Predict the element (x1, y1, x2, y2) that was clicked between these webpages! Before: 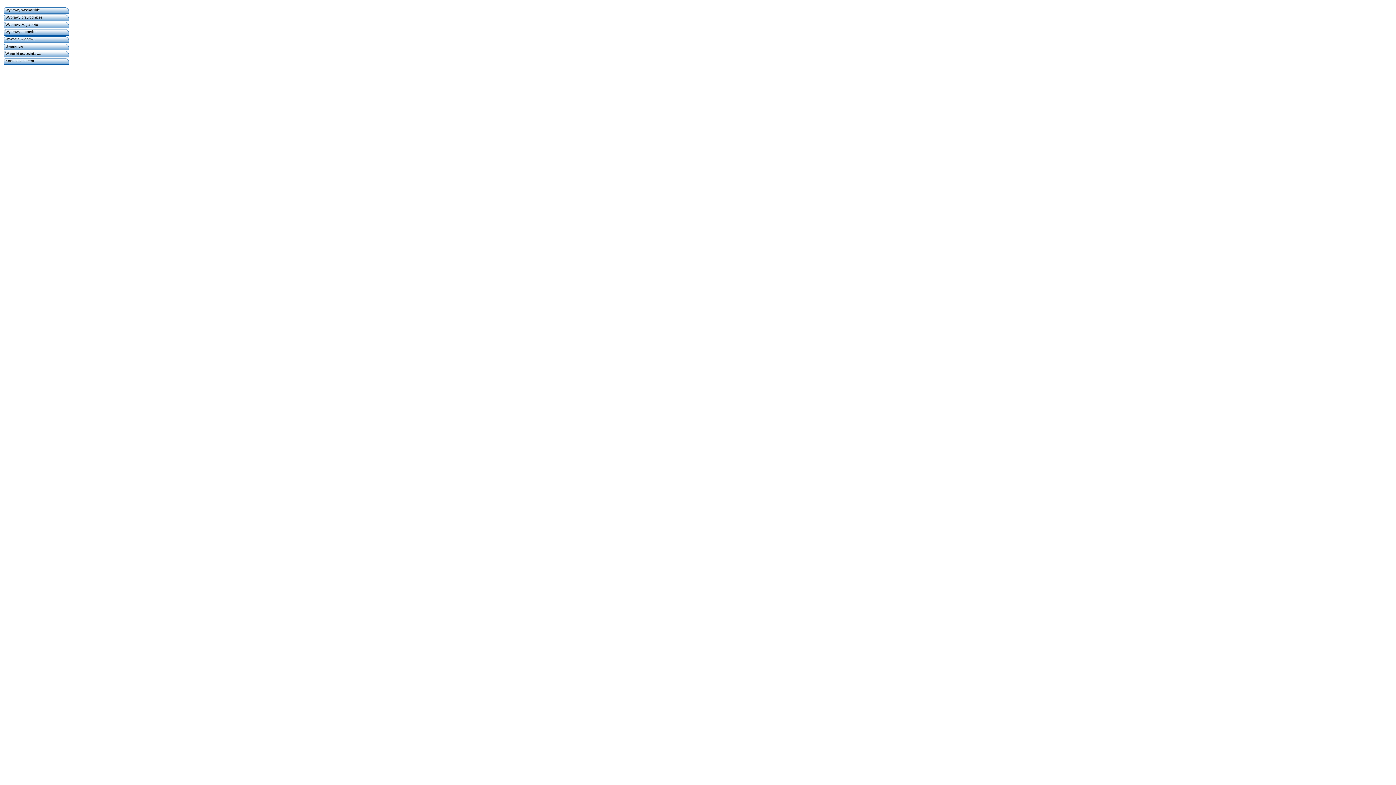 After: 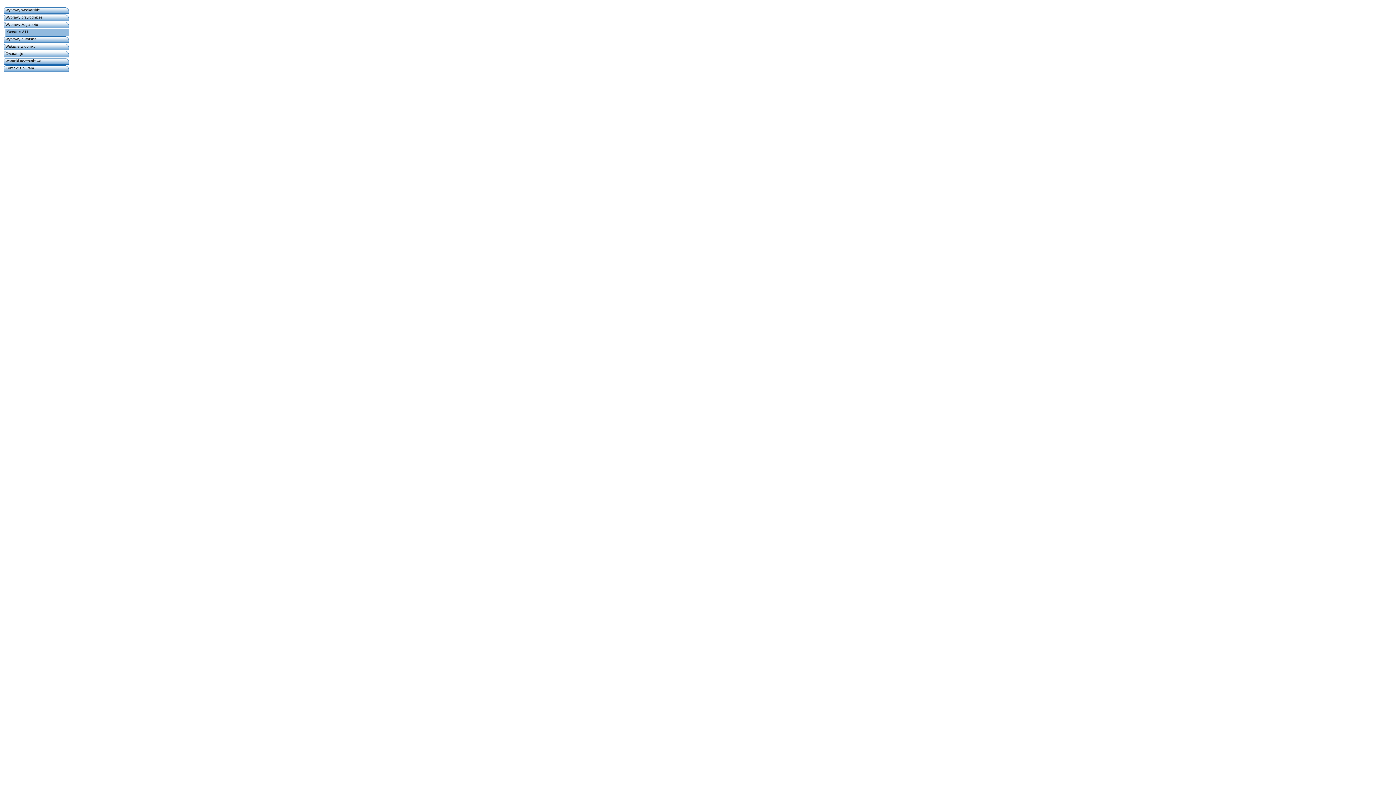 Action: bbox: (4, 22, 38, 26) label:  Wyprawy żeglarskie